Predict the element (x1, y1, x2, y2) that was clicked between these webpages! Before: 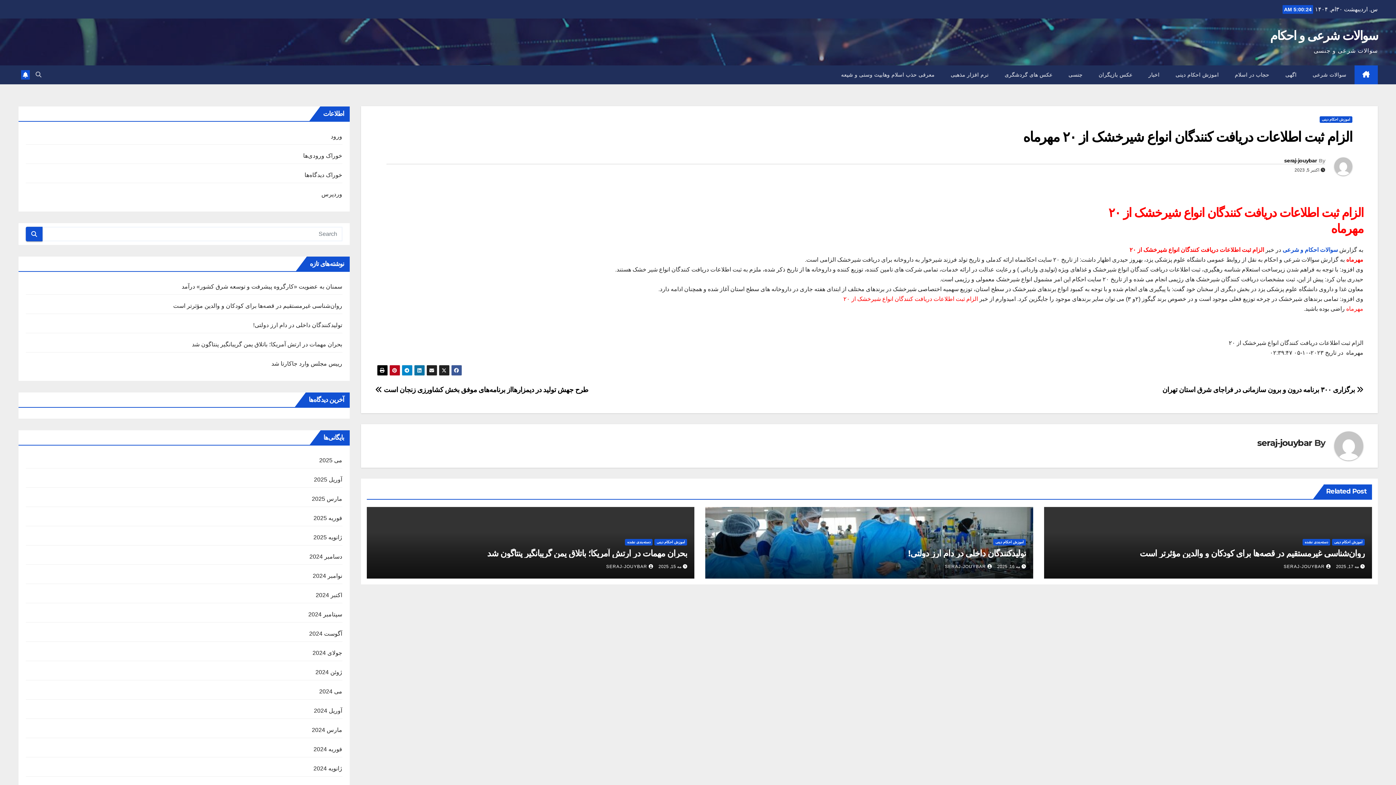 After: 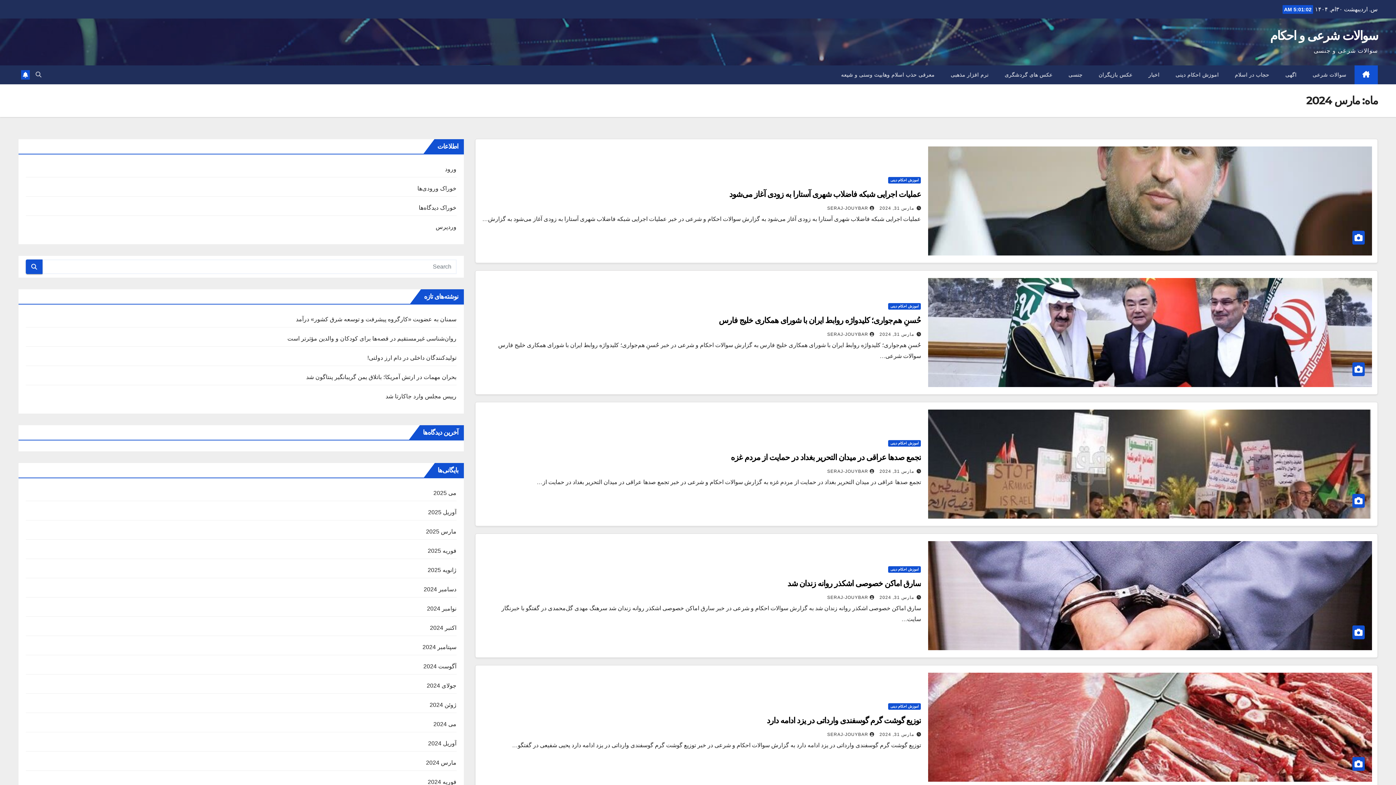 Action: bbox: (311, 727, 342, 733) label: مارس 2024